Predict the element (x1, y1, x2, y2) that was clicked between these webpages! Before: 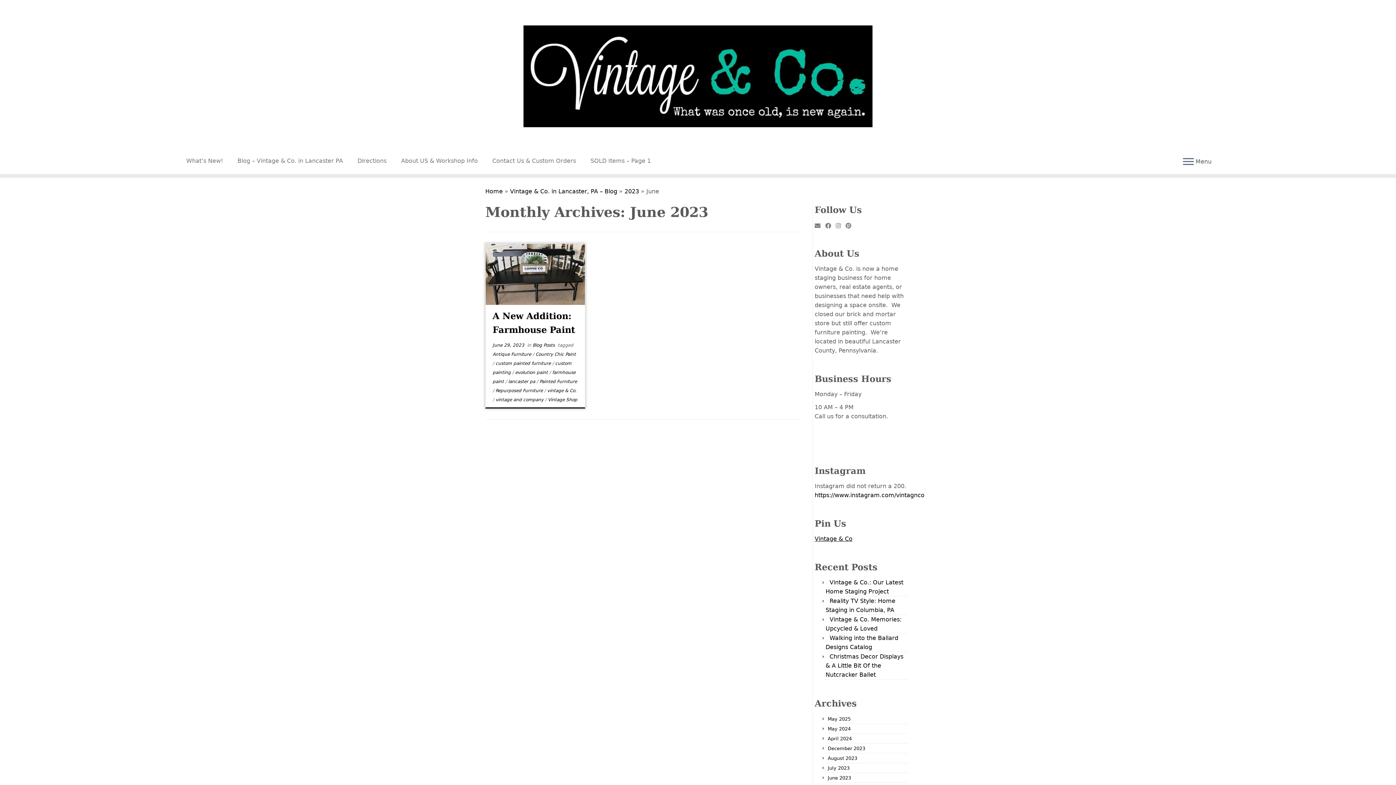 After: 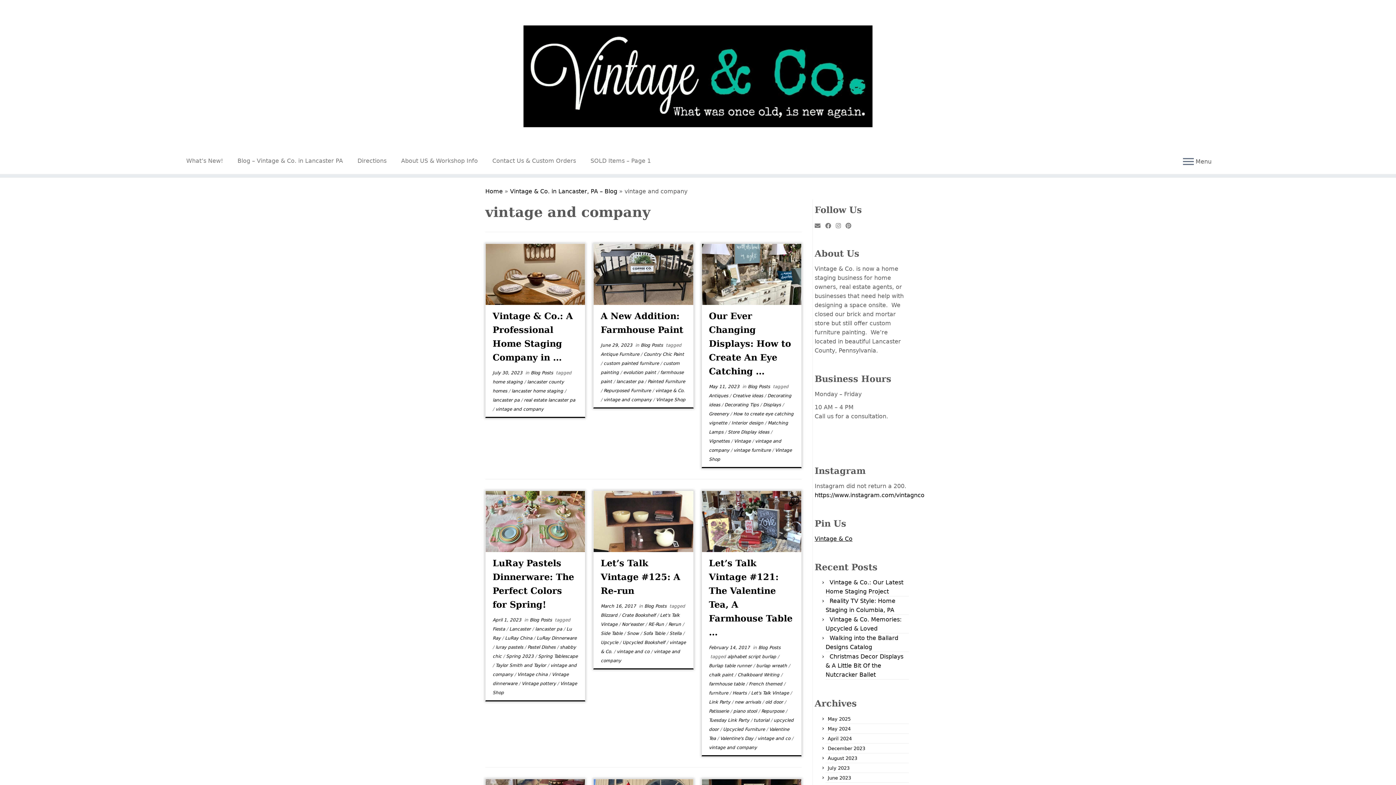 Action: bbox: (495, 397, 545, 402) label: vintage and company 